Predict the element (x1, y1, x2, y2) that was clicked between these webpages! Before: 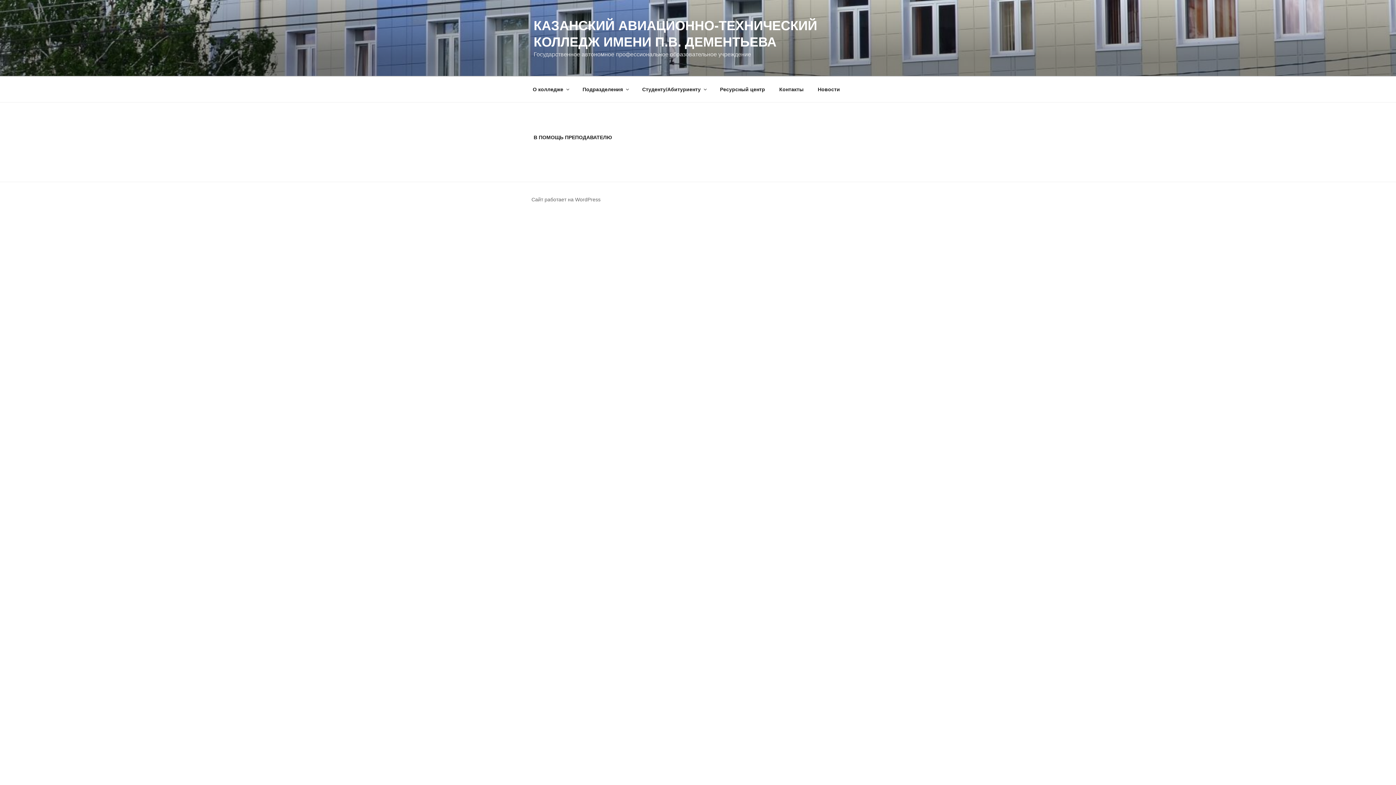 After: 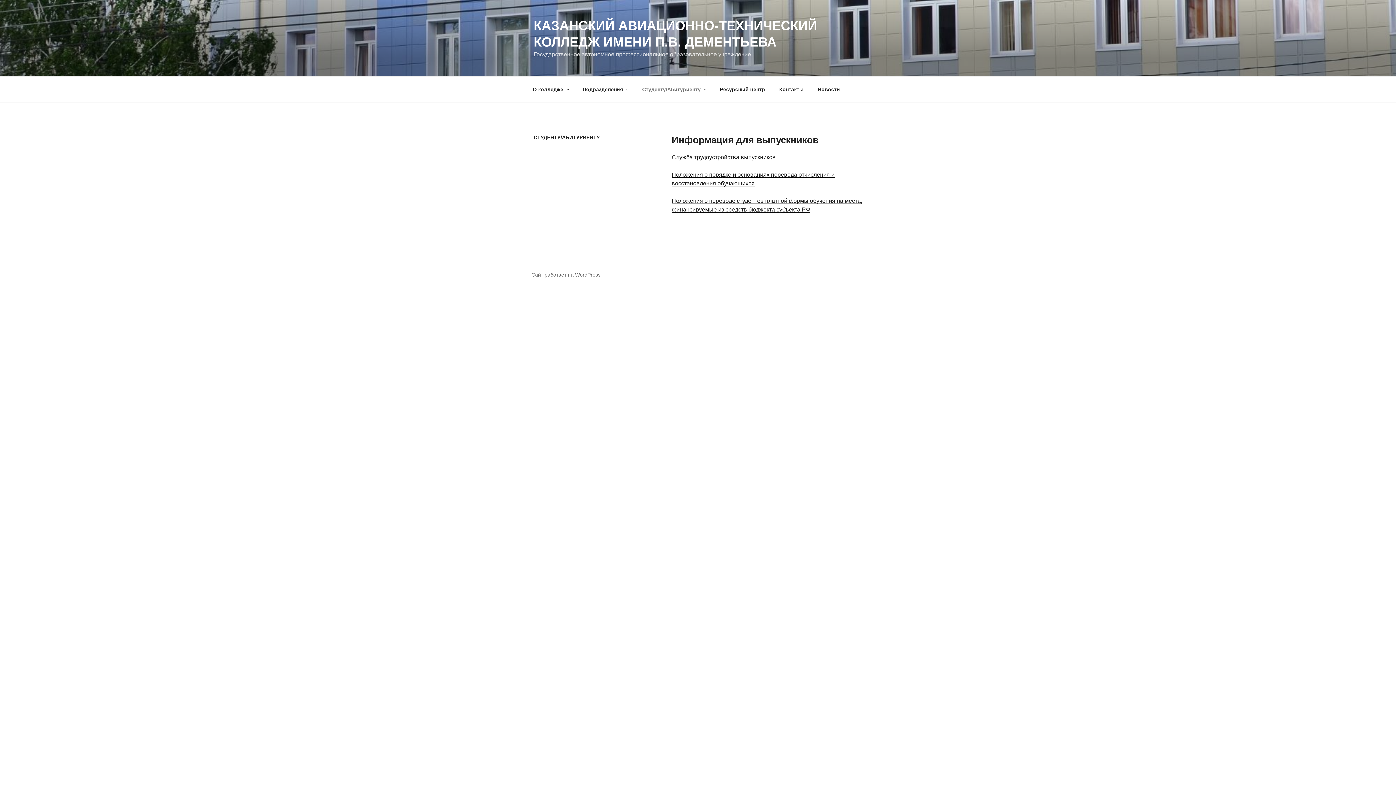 Action: label: Студенту/Абитуриенту bbox: (636, 80, 712, 98)